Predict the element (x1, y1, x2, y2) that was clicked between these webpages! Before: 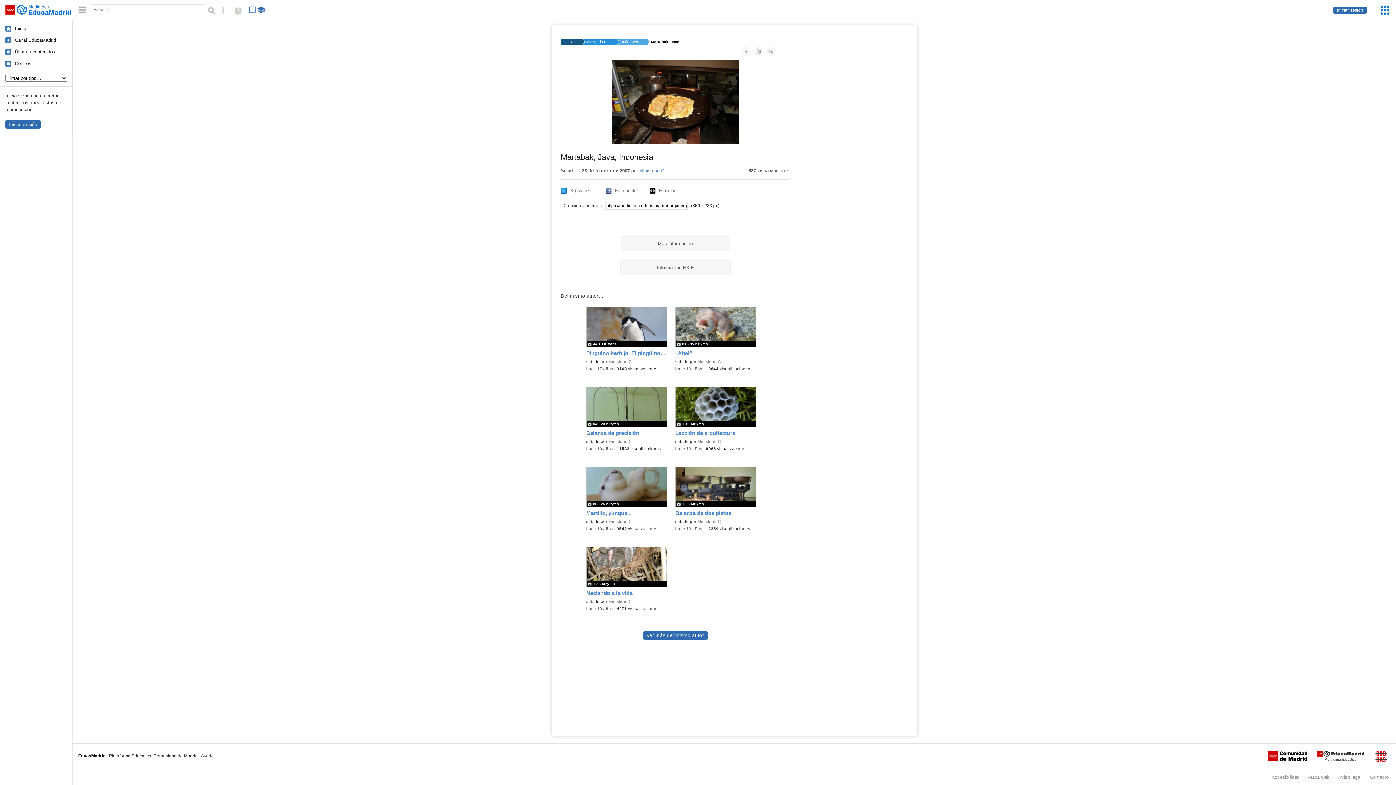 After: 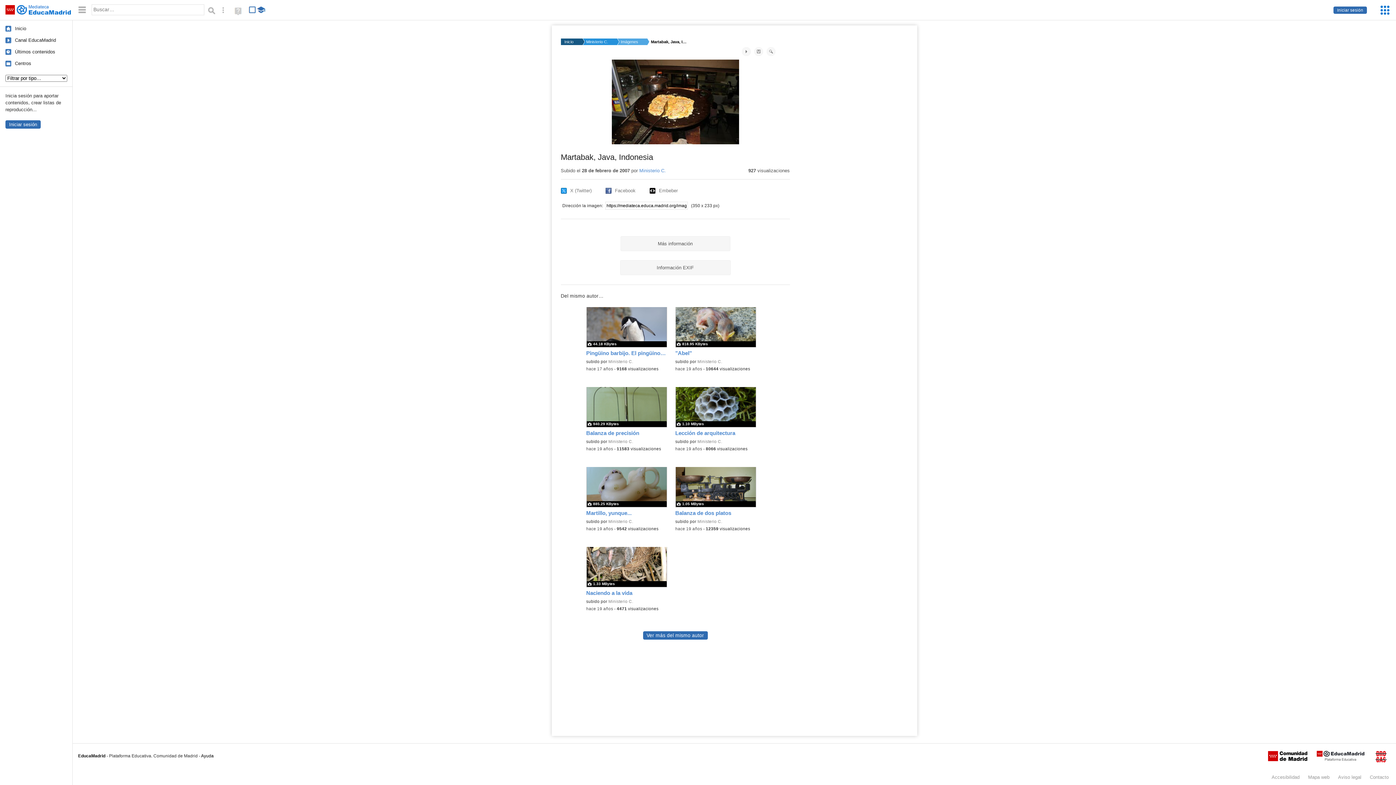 Action: bbox: (201, 753, 213, 758) label: Ayuda
(en ventana nueva)